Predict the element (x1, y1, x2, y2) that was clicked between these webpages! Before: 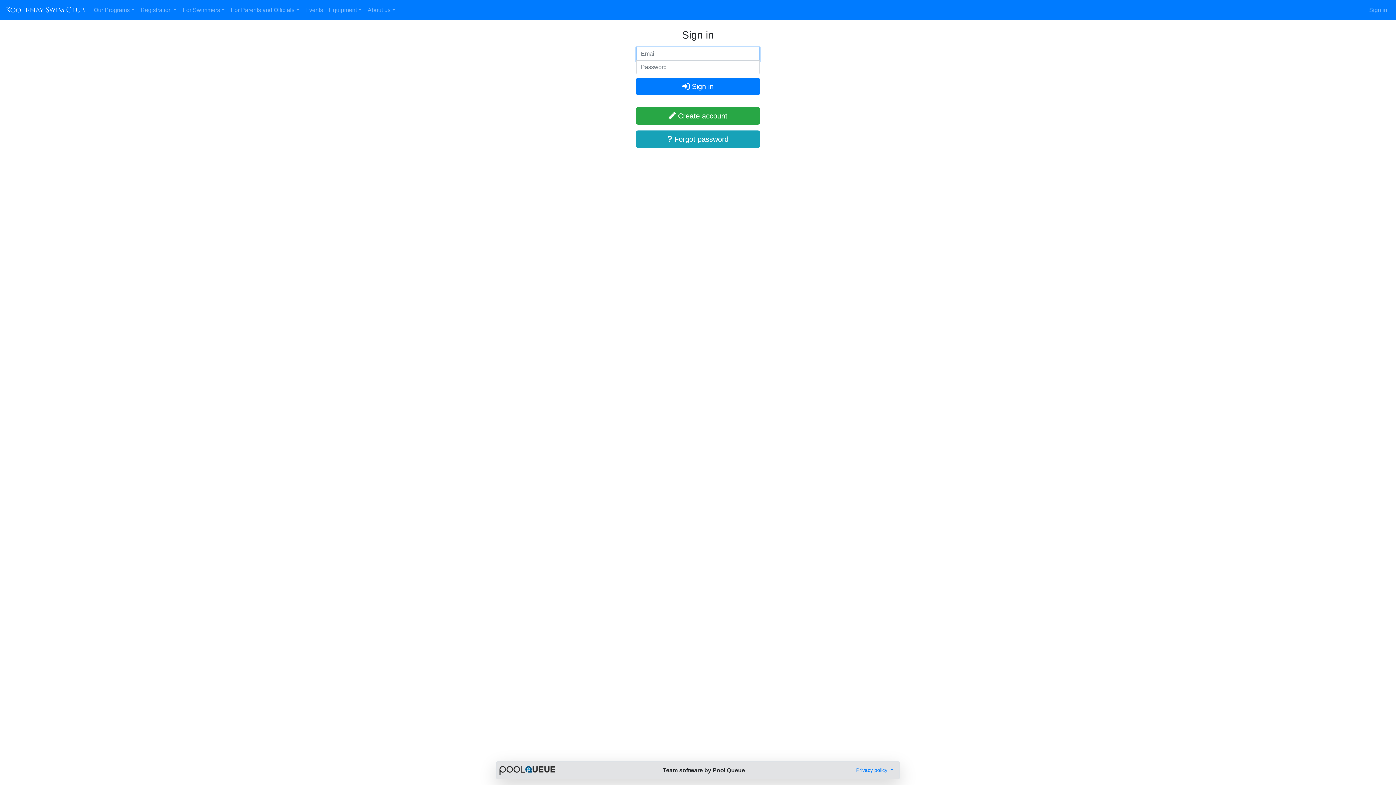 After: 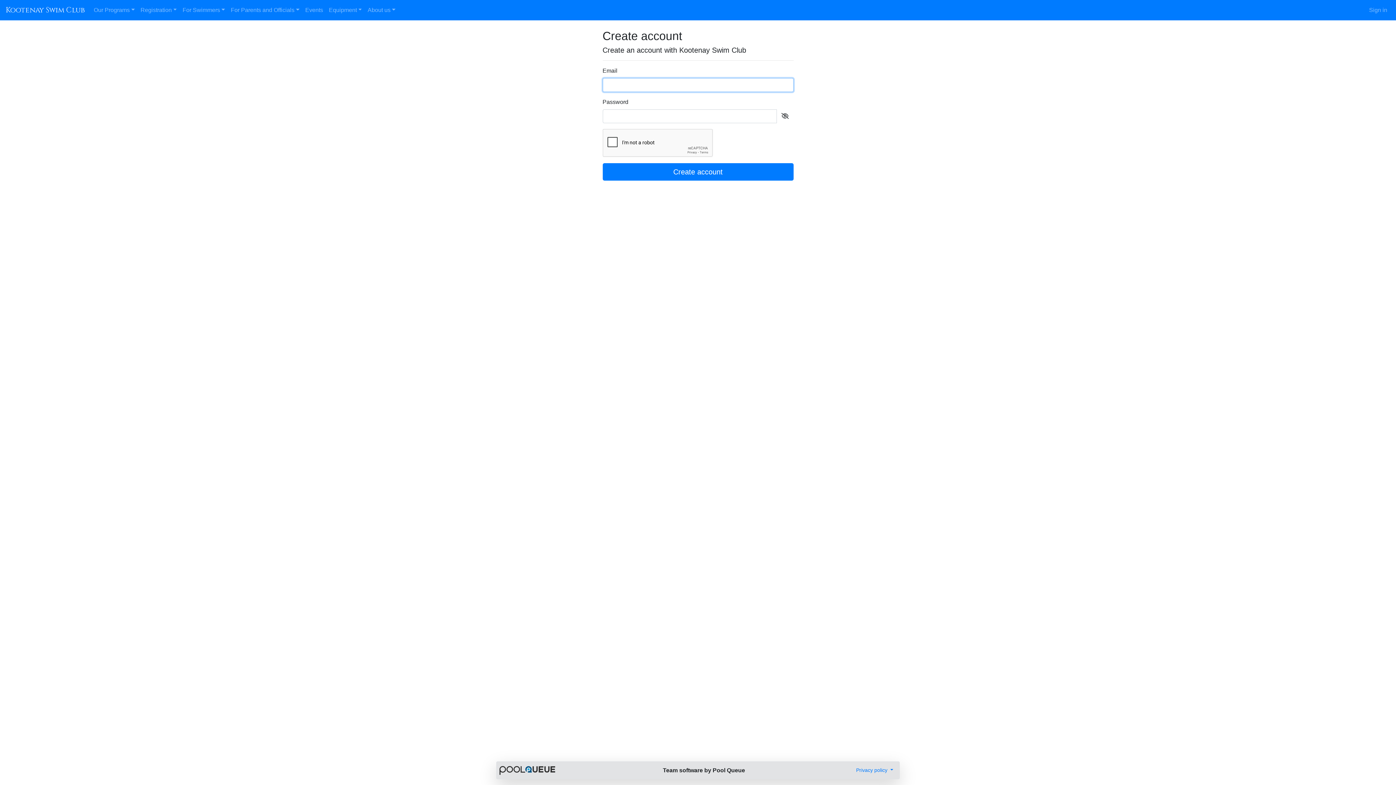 Action: bbox: (636, 107, 760, 124) label:  Create account